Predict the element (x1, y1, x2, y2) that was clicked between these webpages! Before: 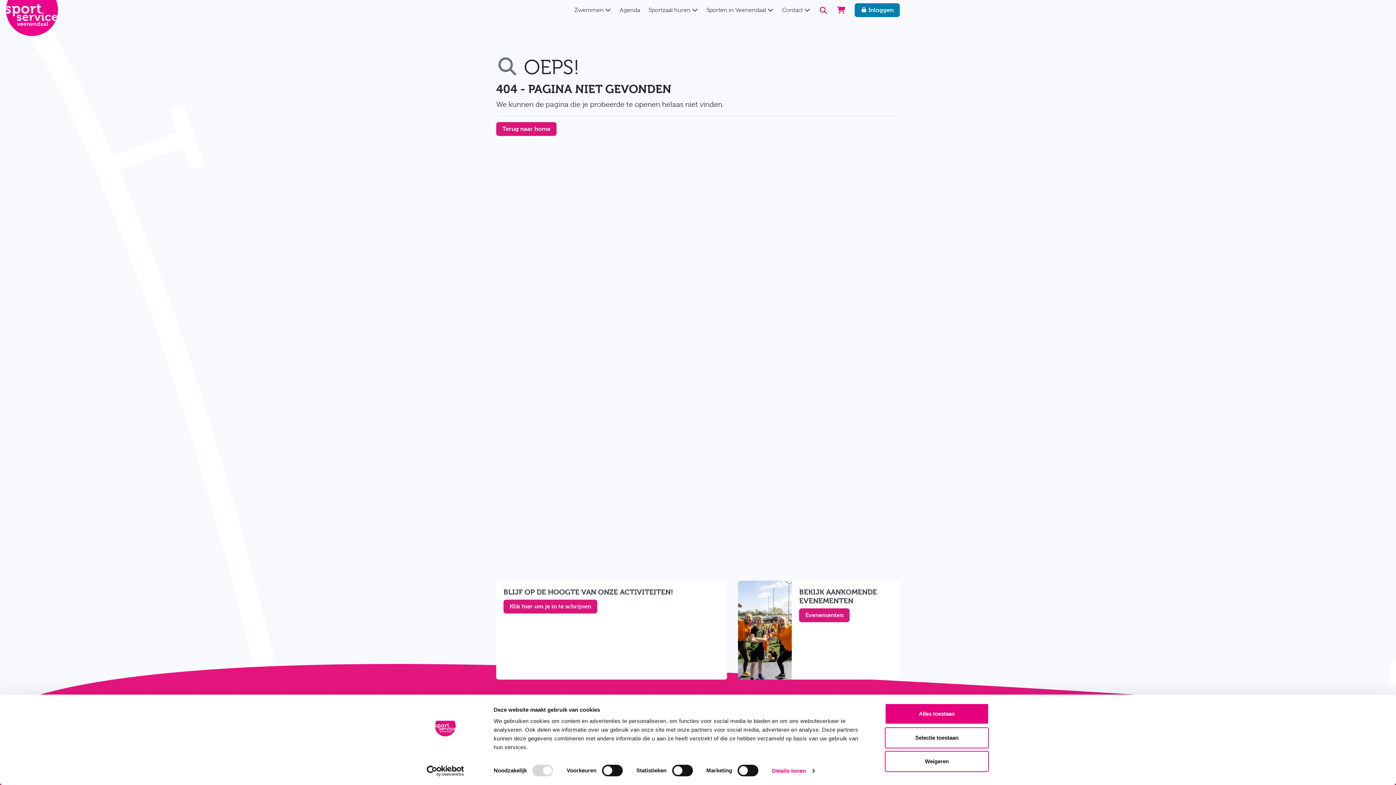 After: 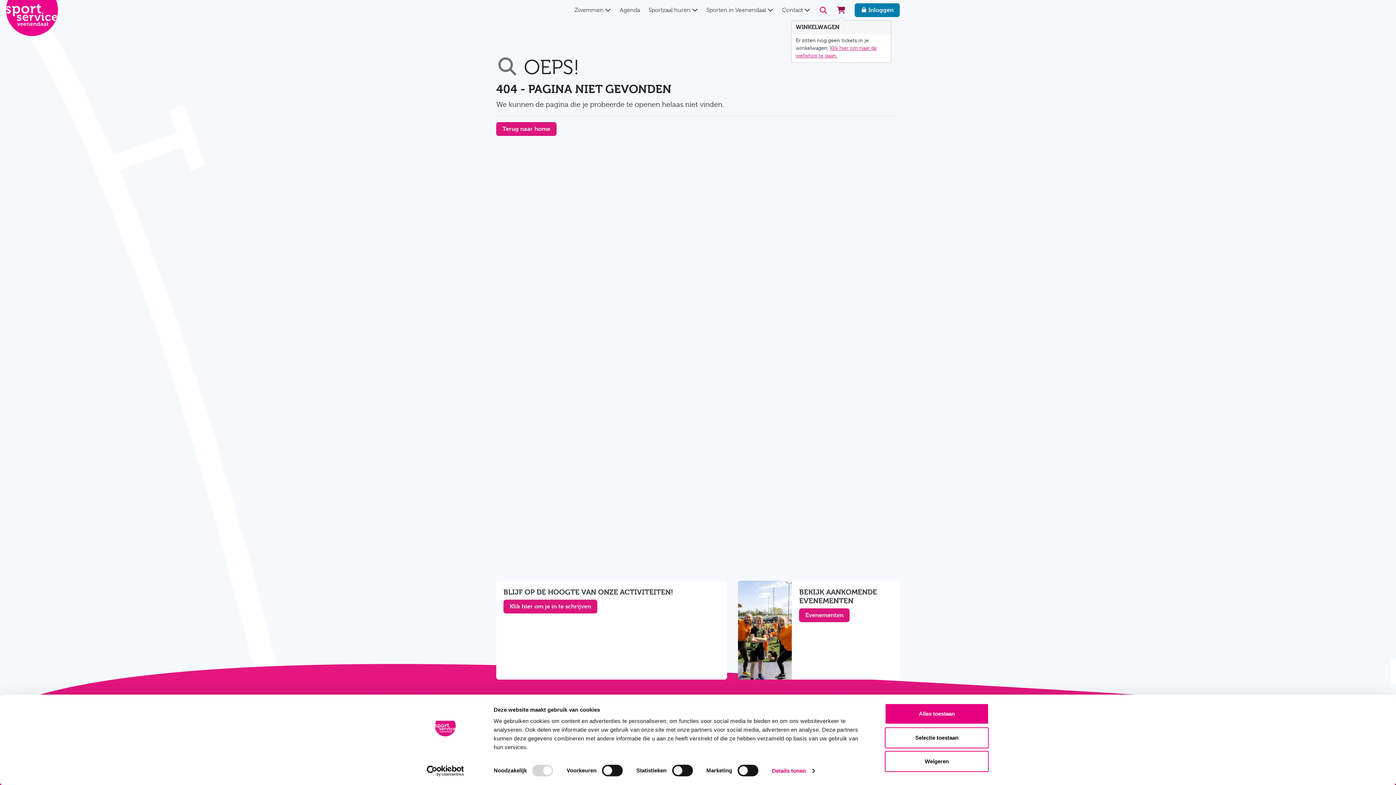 Action: label: Winkelwagen, leeg bbox: (834, 2, 848, 17)